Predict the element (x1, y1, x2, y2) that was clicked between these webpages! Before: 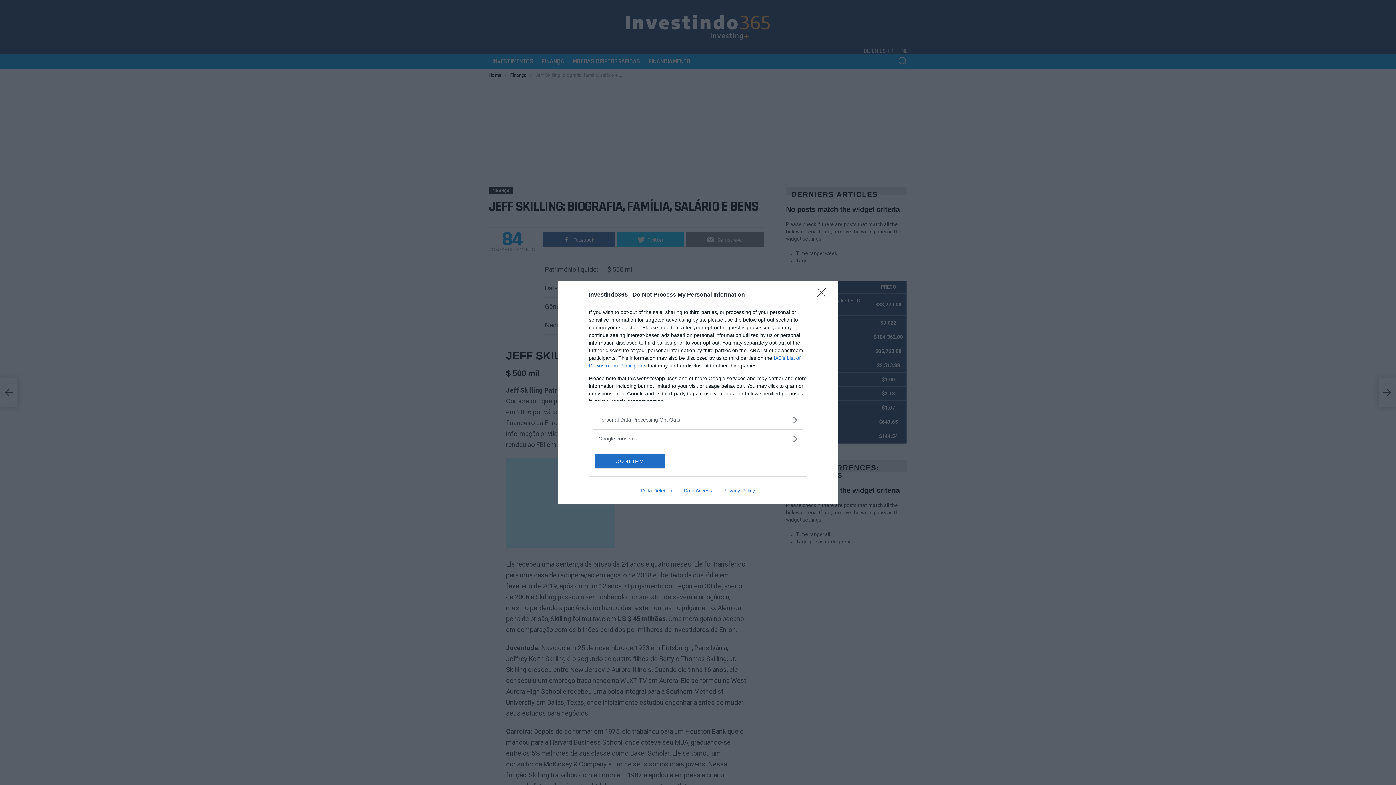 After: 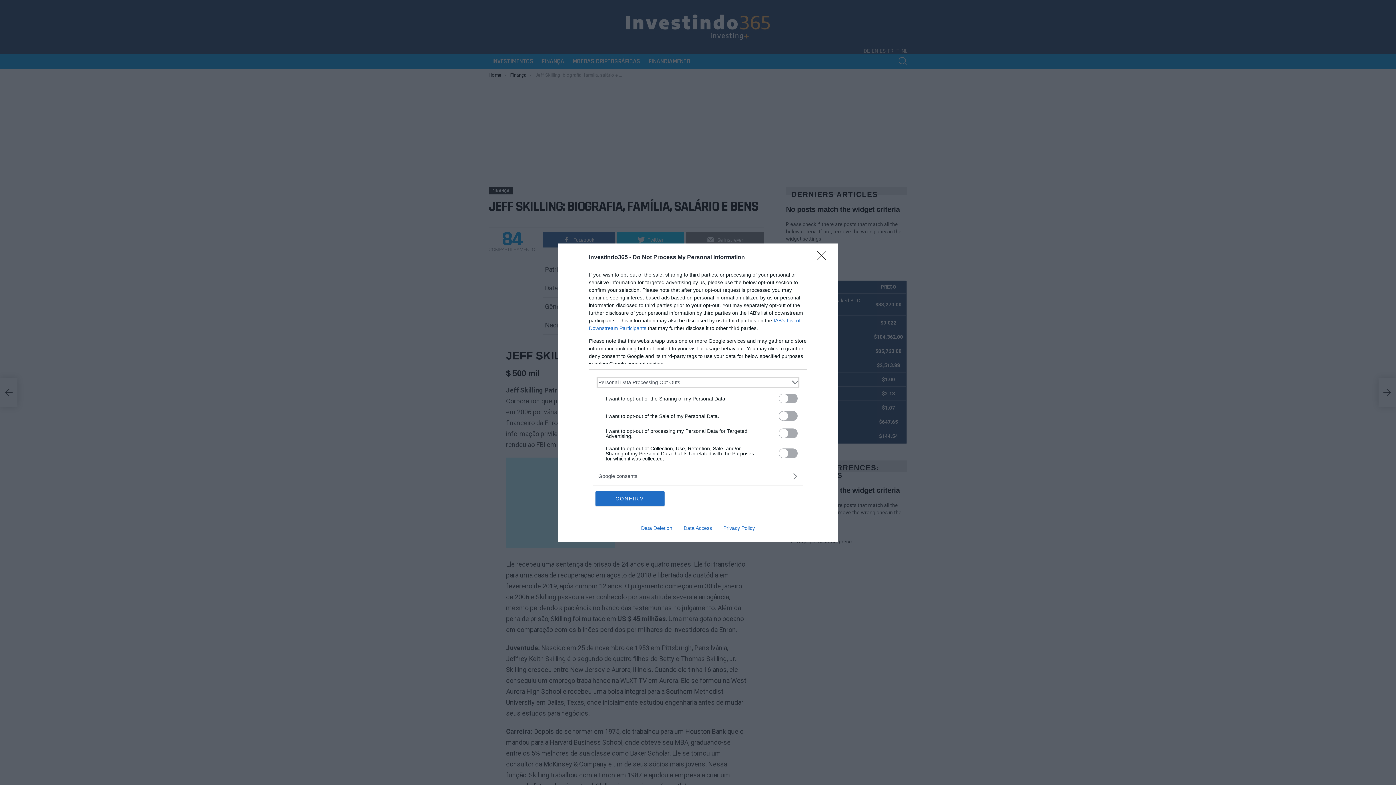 Action: bbox: (598, 416, 797, 423) label: Opt-Outs